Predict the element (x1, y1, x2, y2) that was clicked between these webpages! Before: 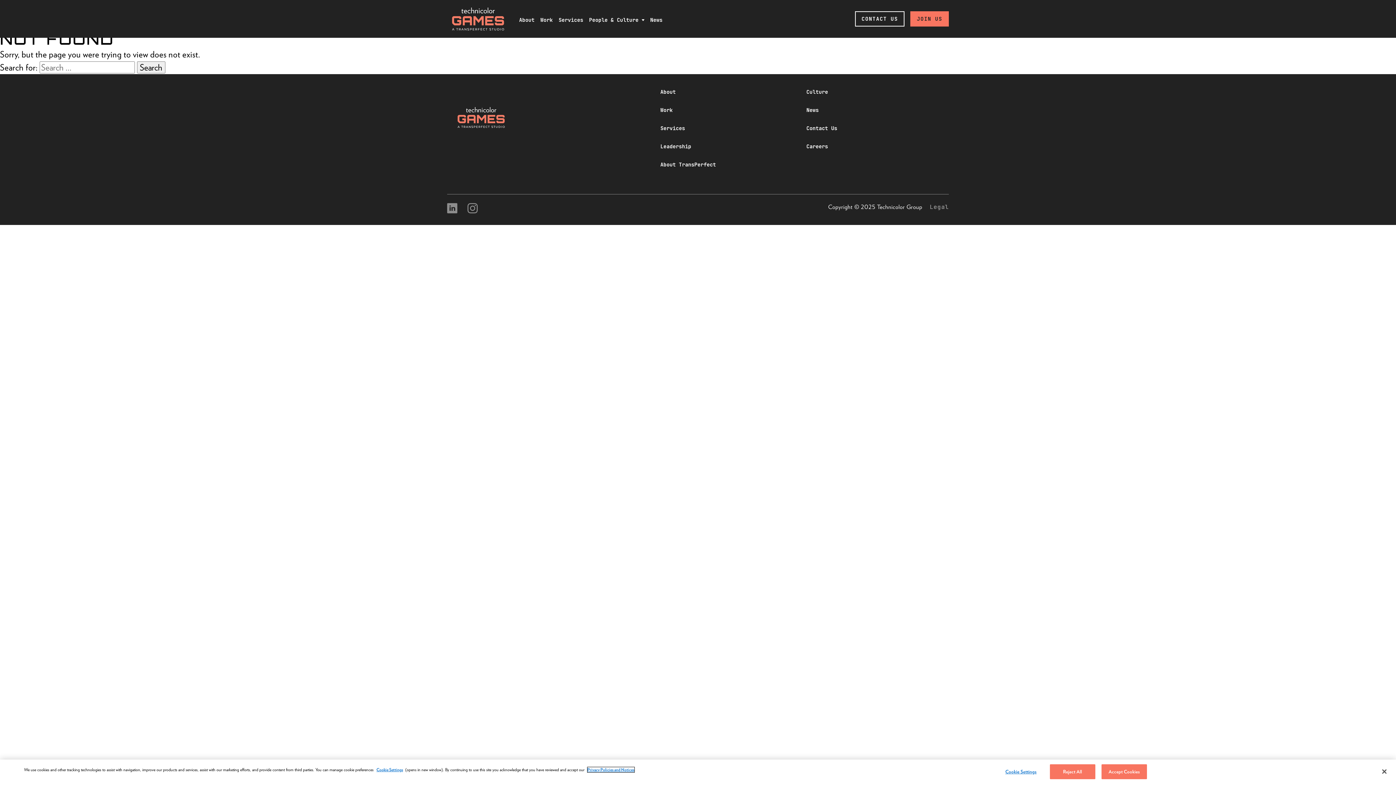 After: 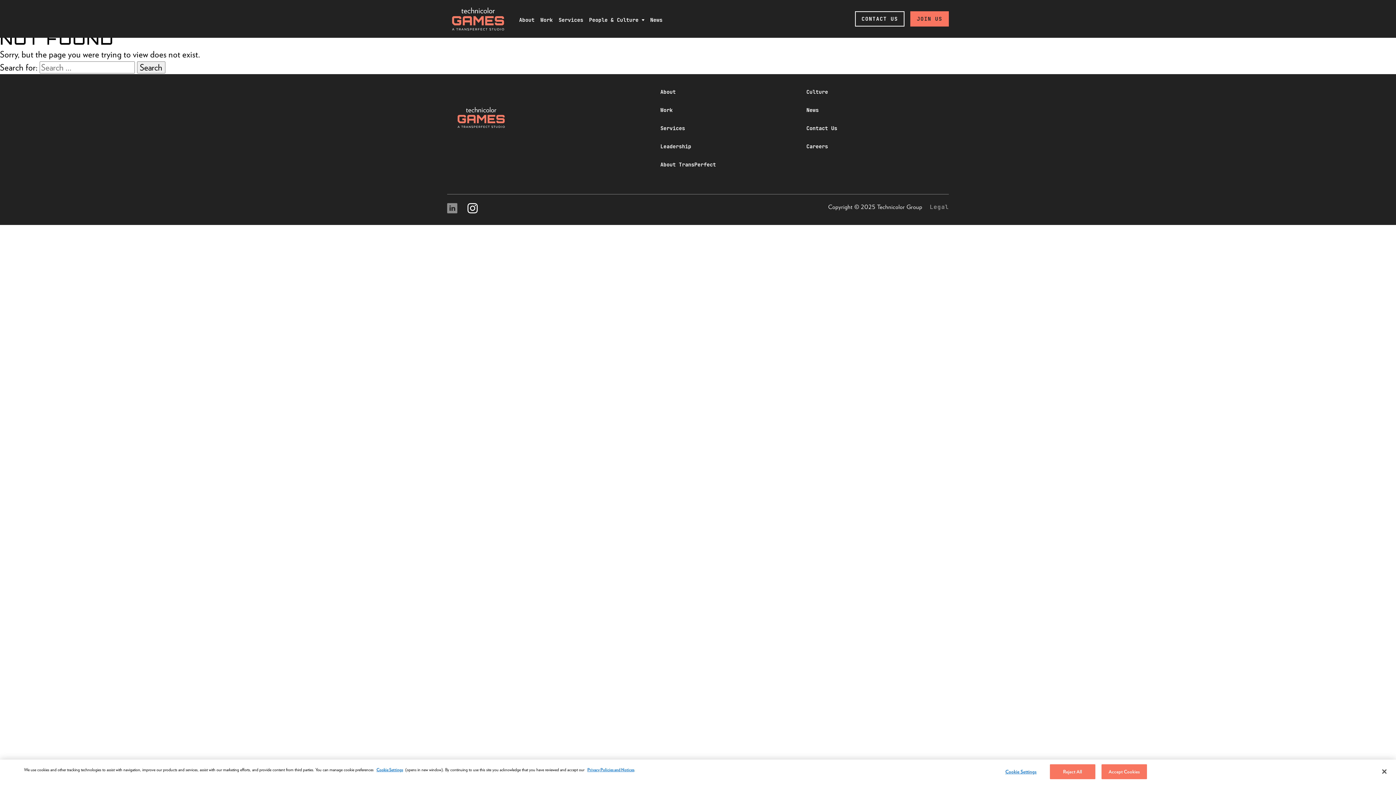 Action: bbox: (467, 203, 477, 213)